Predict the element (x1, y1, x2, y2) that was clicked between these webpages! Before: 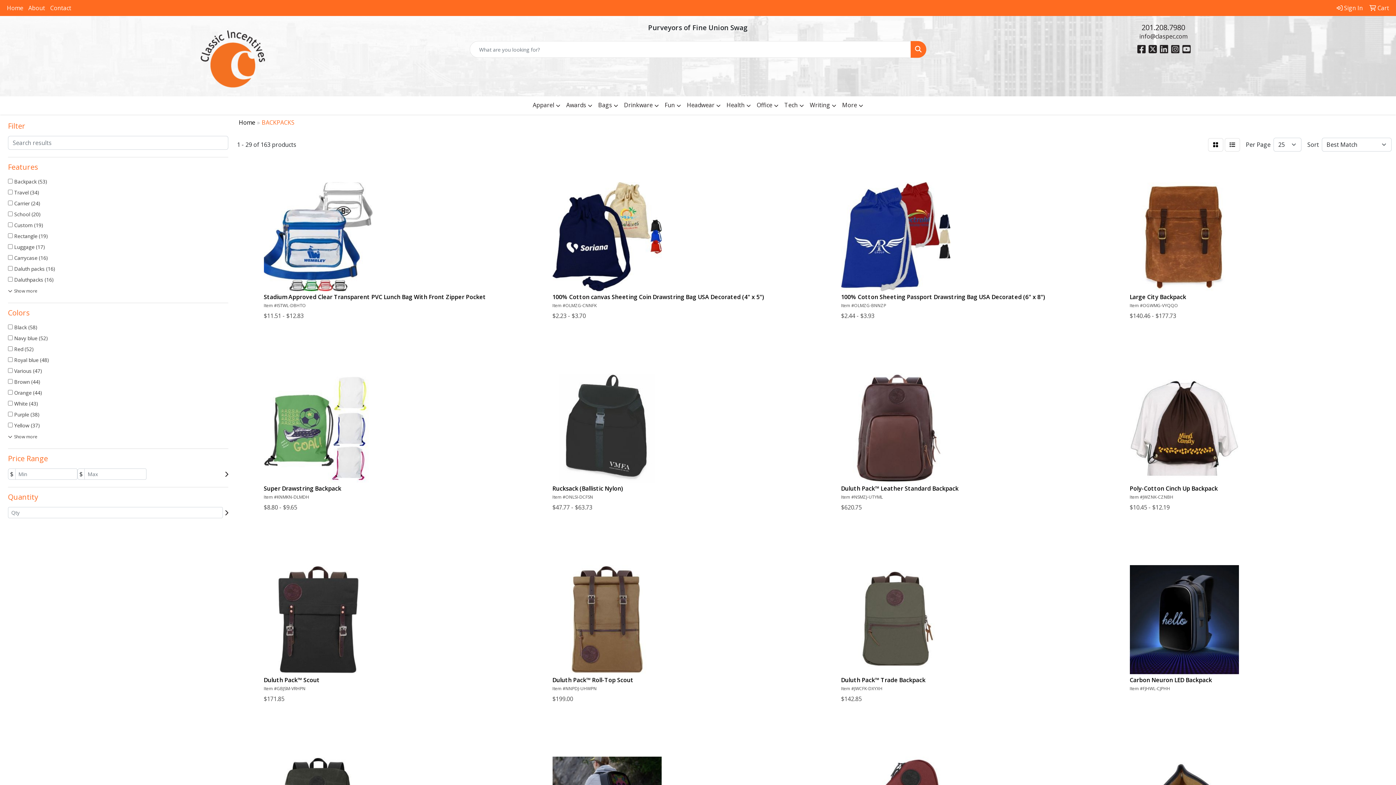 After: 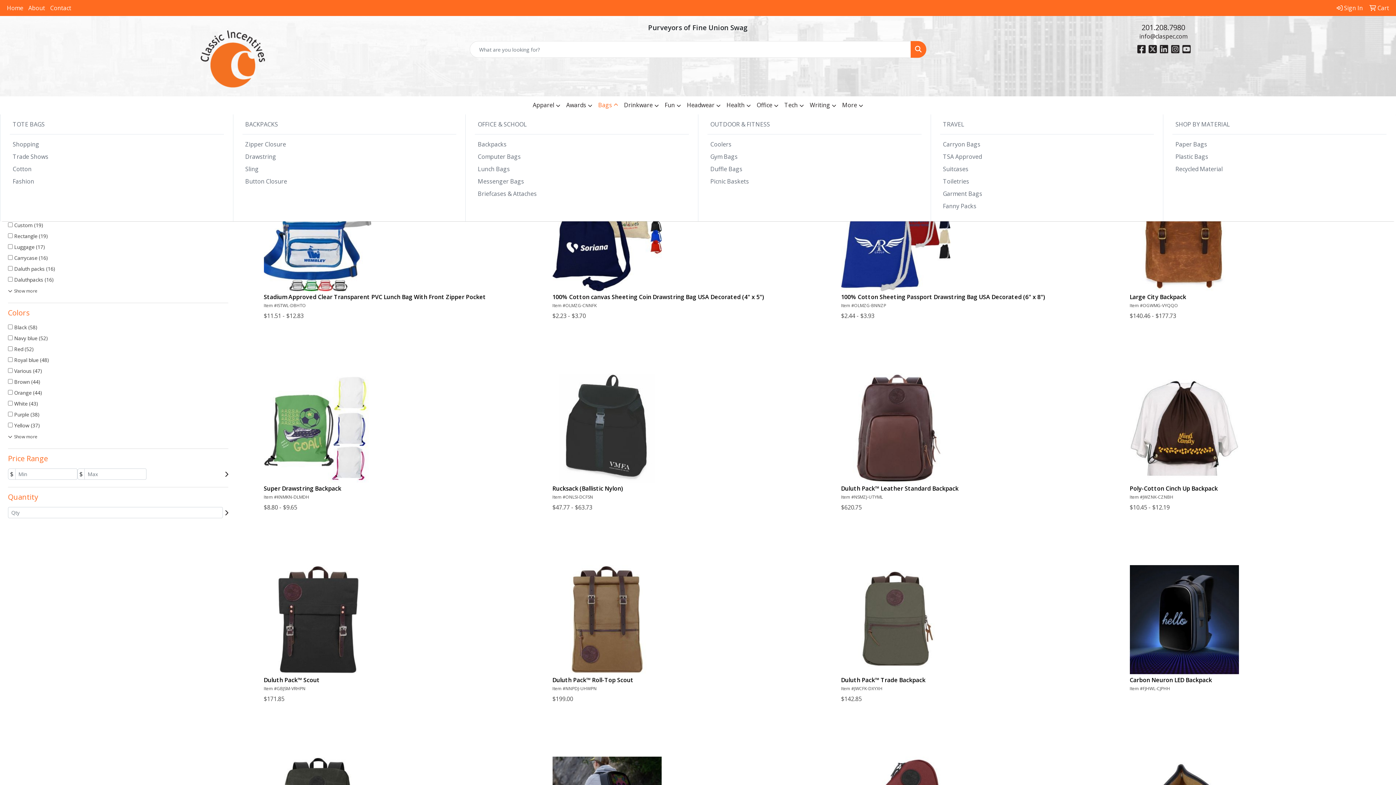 Action: label: Bags bbox: (595, 96, 621, 114)